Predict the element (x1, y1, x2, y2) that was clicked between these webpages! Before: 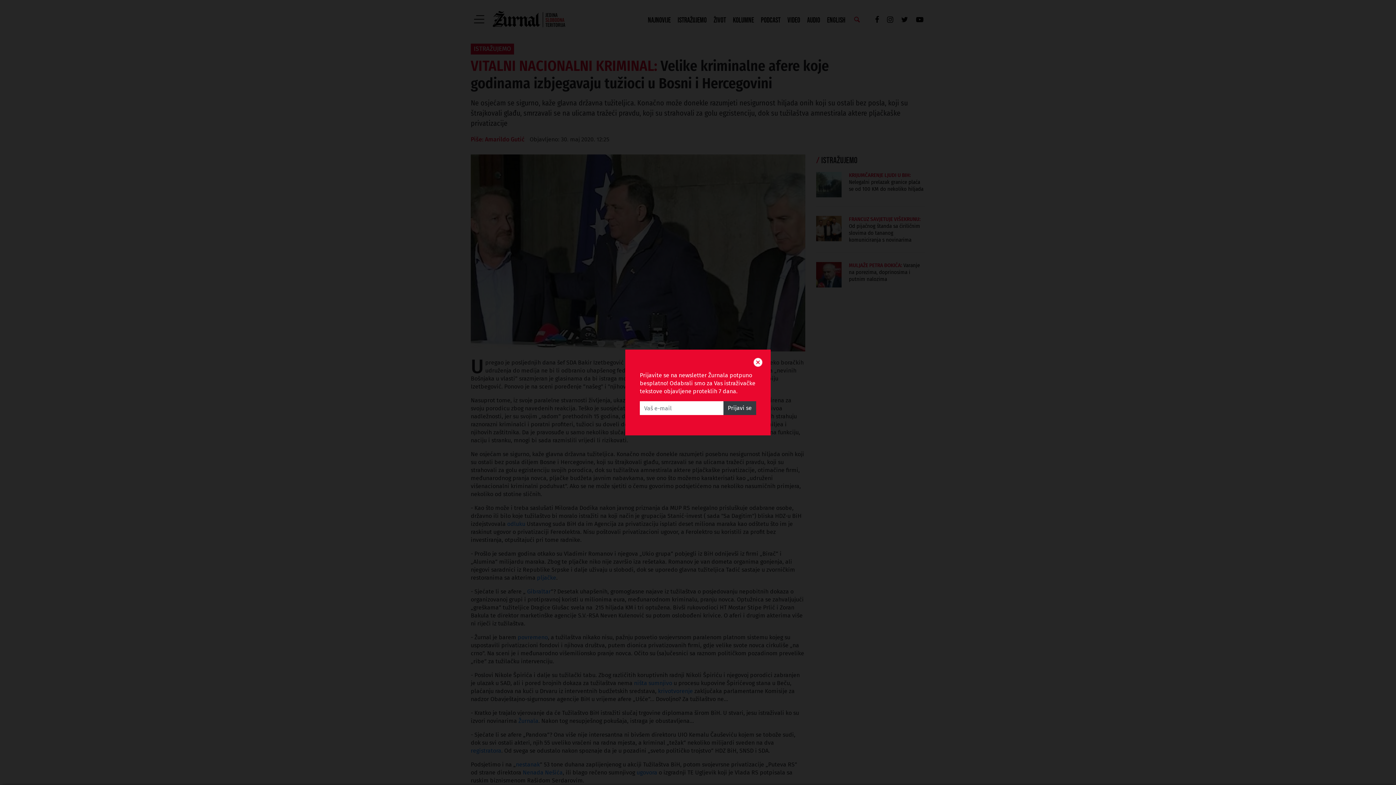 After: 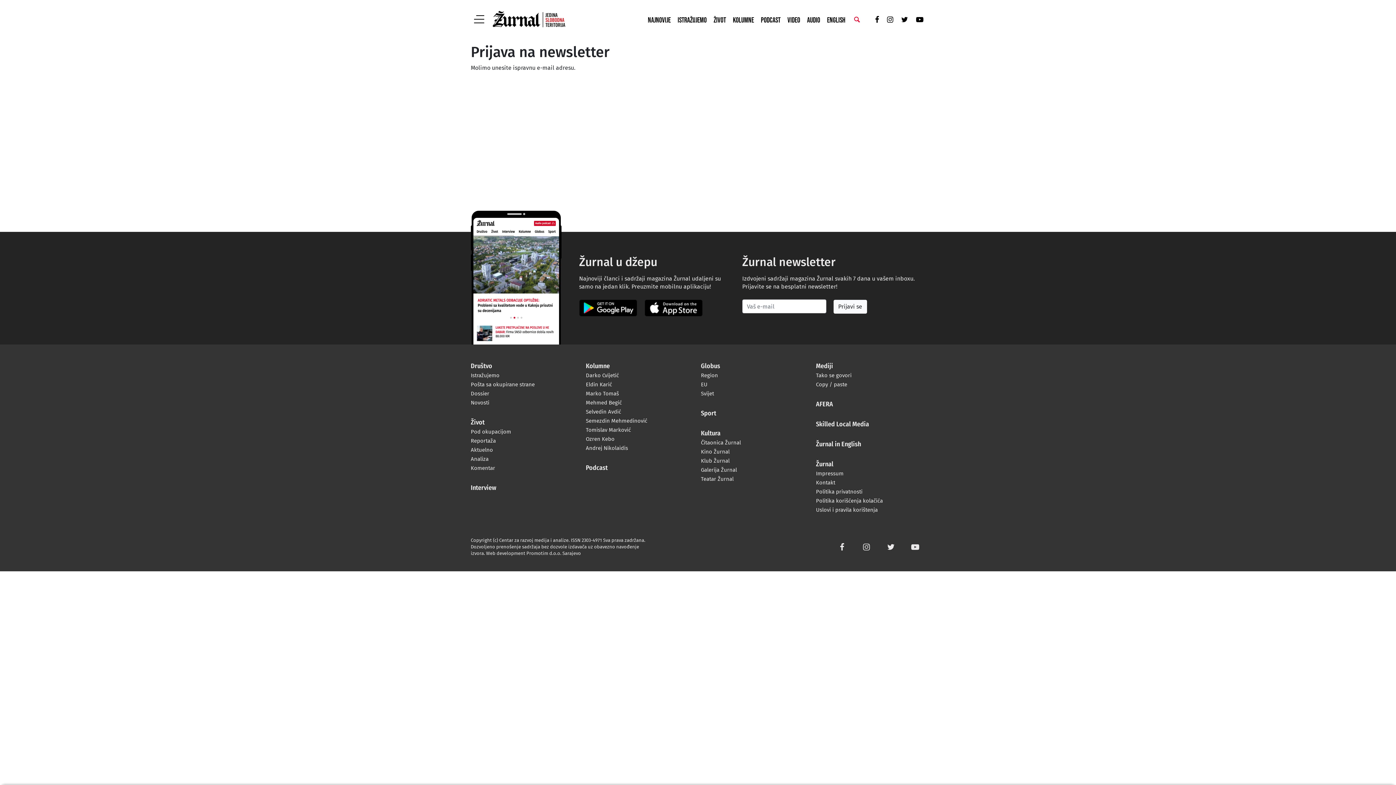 Action: label: Prijavi se bbox: (723, 401, 756, 415)